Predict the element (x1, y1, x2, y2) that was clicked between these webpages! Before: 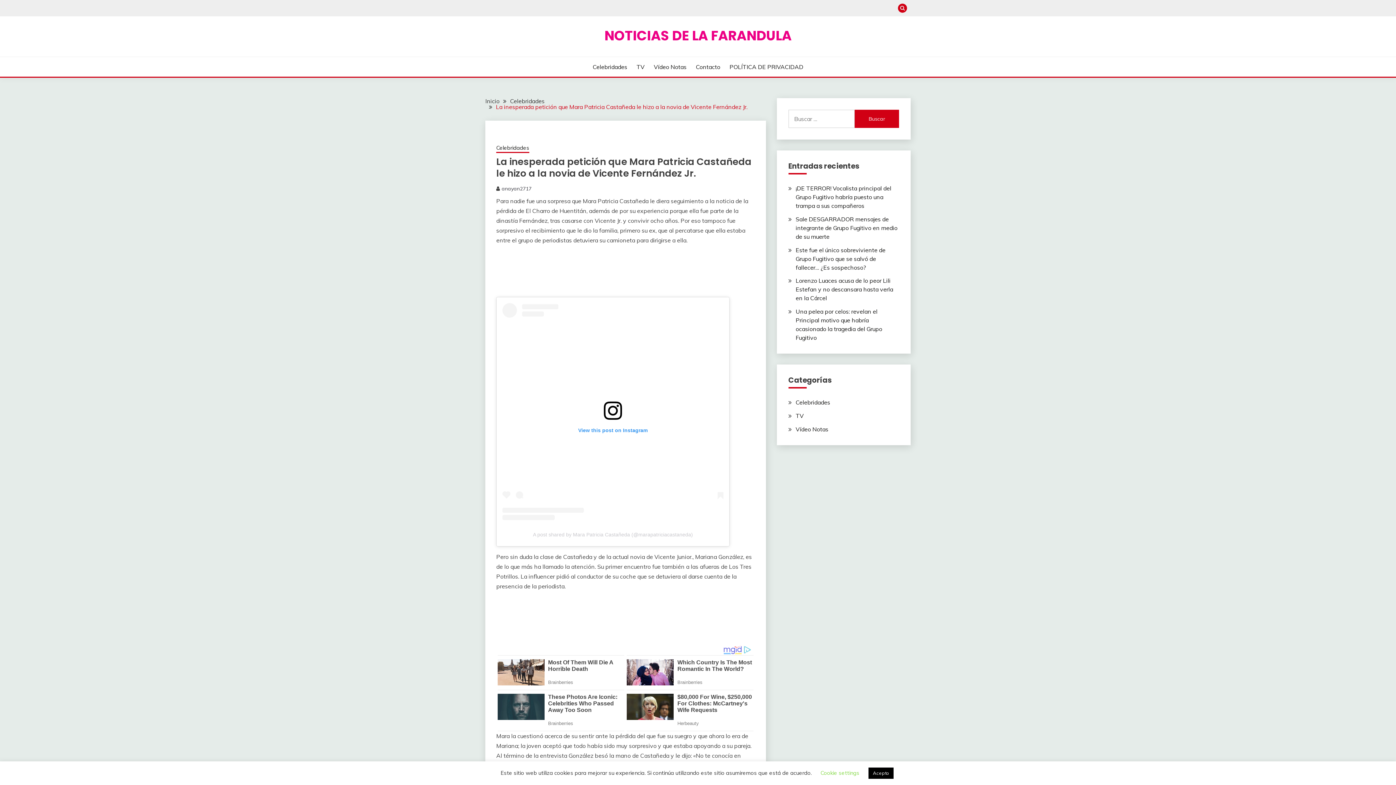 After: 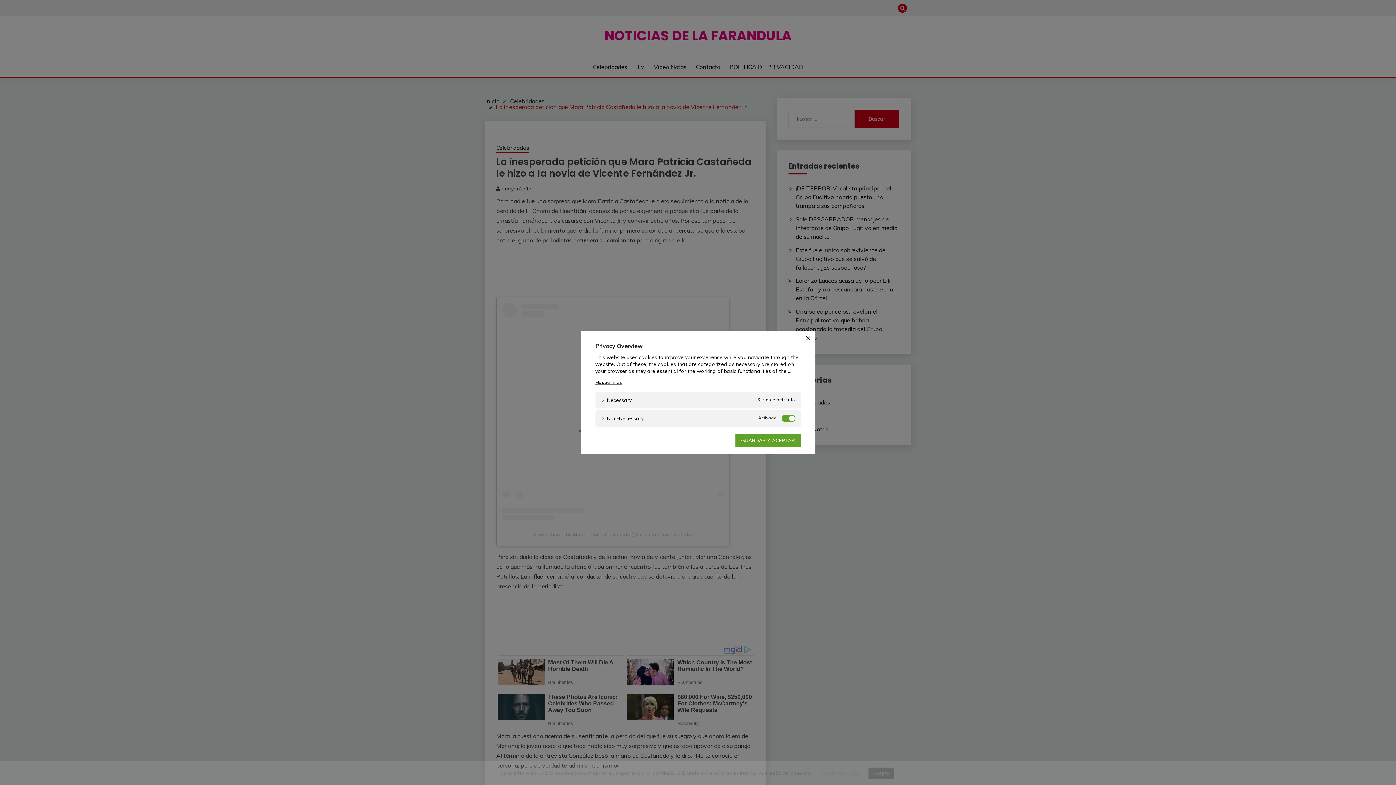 Action: label: Cookie settings bbox: (820, 769, 859, 776)